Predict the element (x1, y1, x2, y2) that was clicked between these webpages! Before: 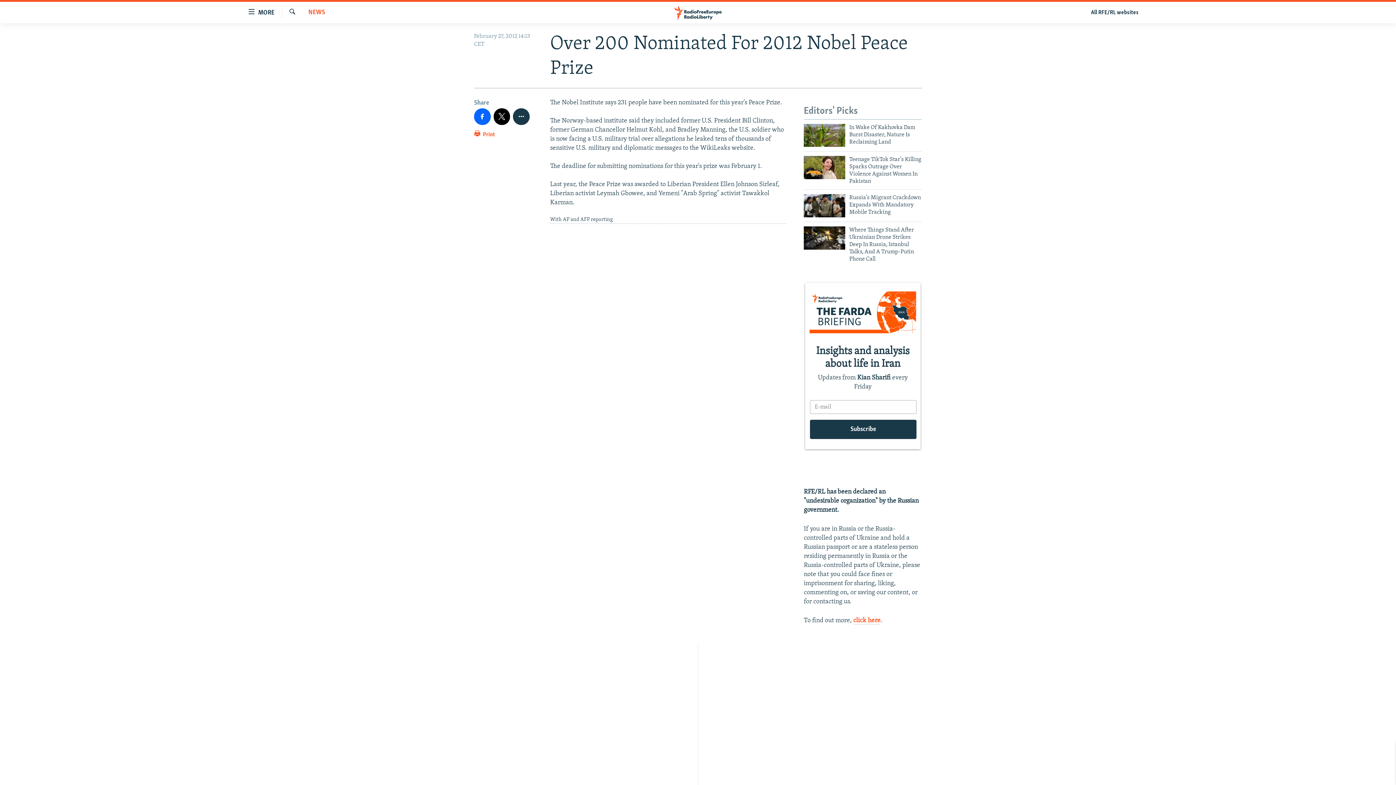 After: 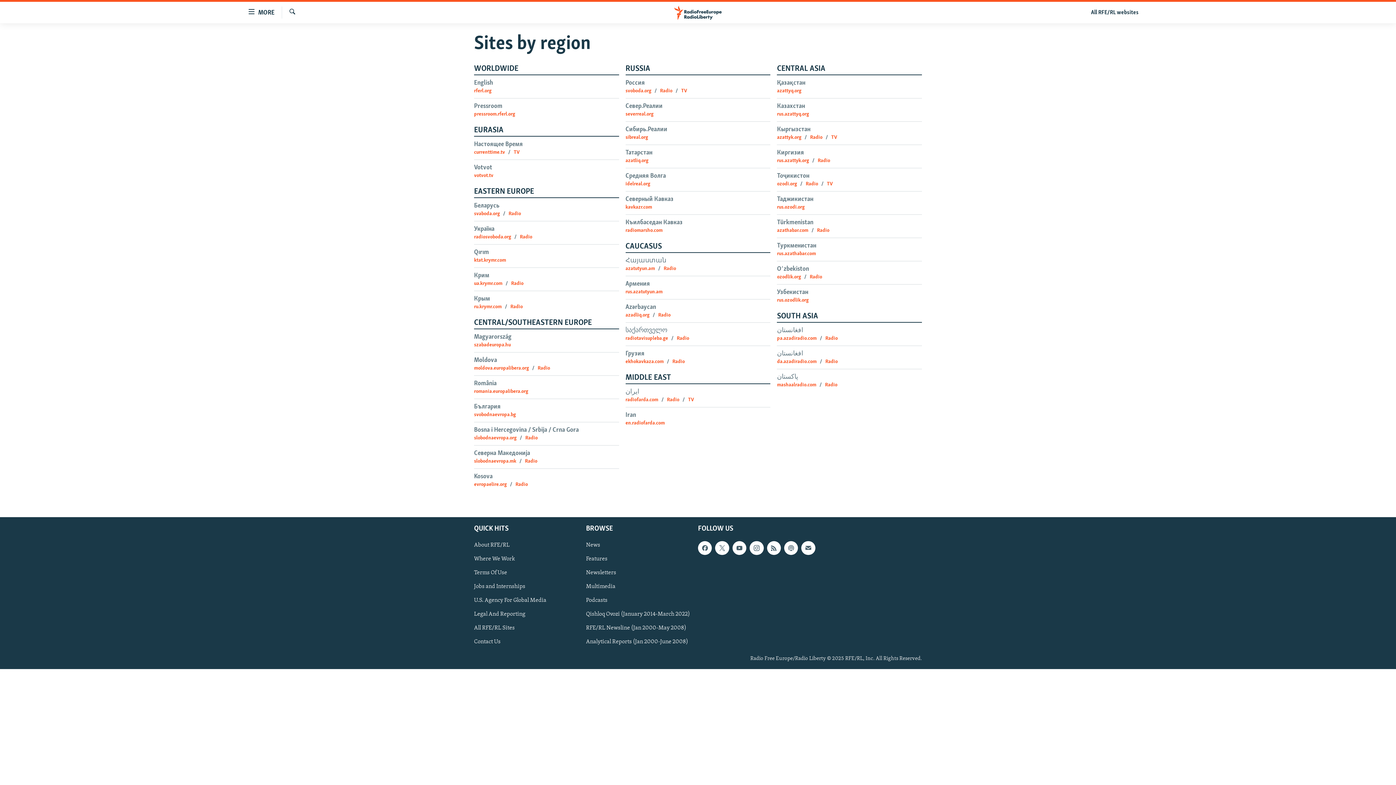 Action: label: All RFE/RL websites bbox: (1086, 7, 1143, 17)